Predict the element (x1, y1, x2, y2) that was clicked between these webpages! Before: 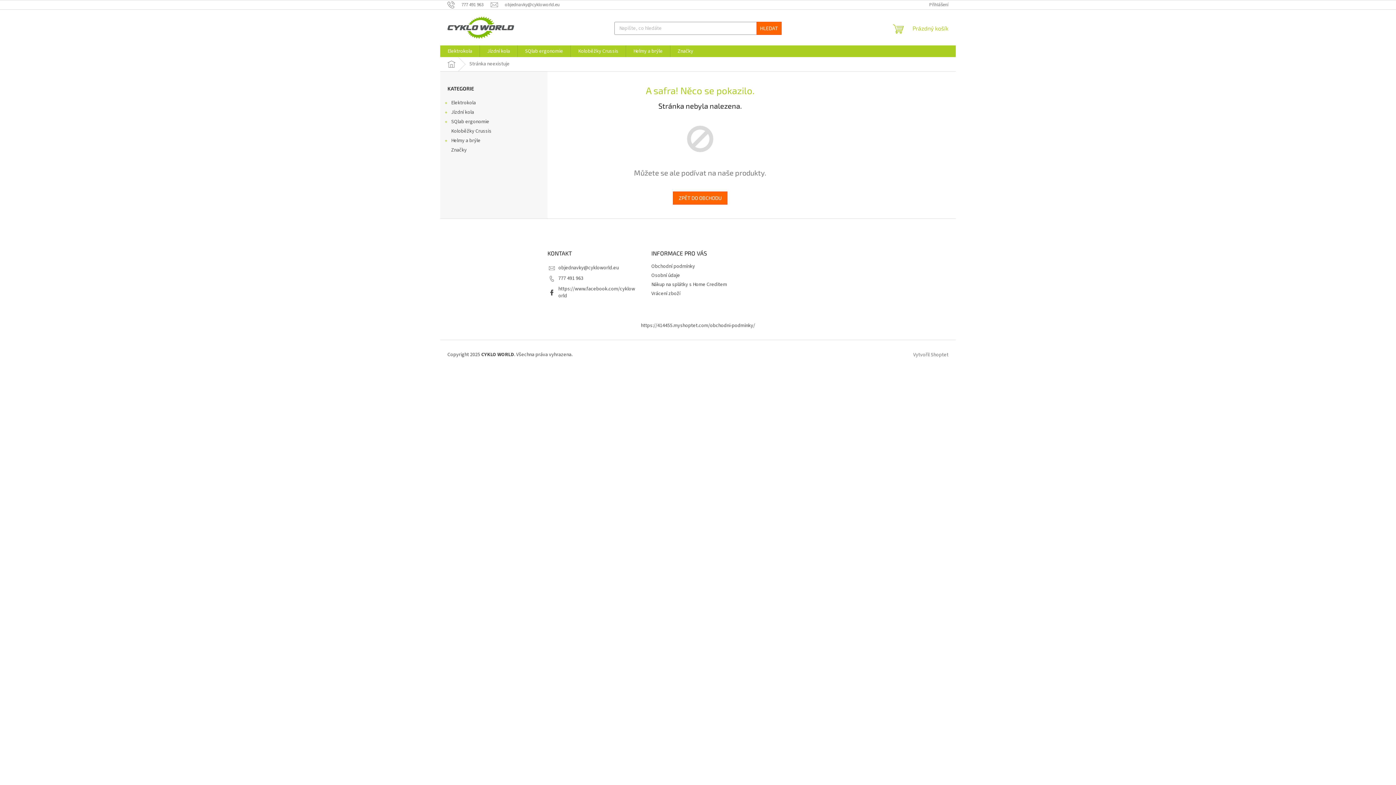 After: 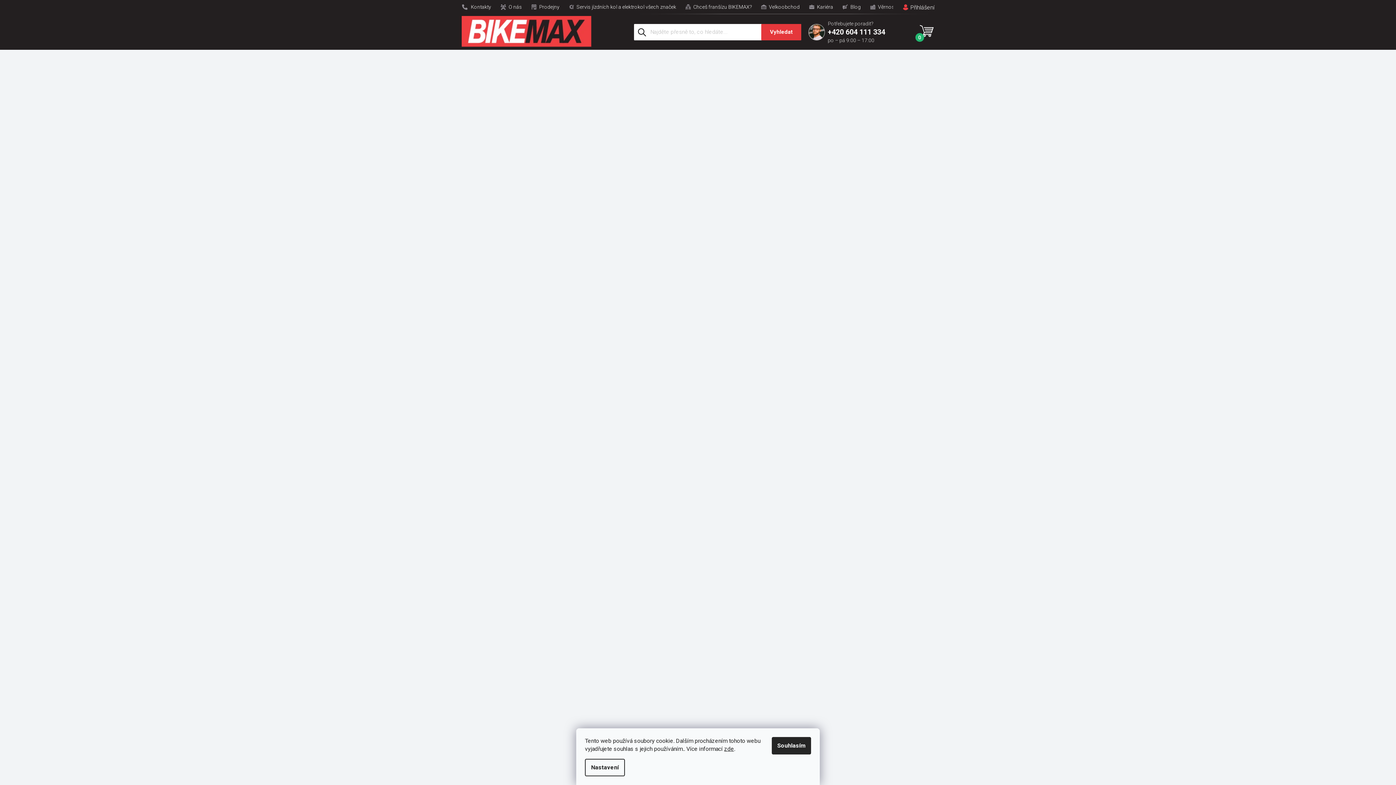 Action: bbox: (570, 45, 625, 57) label: Koloběžky Crussis